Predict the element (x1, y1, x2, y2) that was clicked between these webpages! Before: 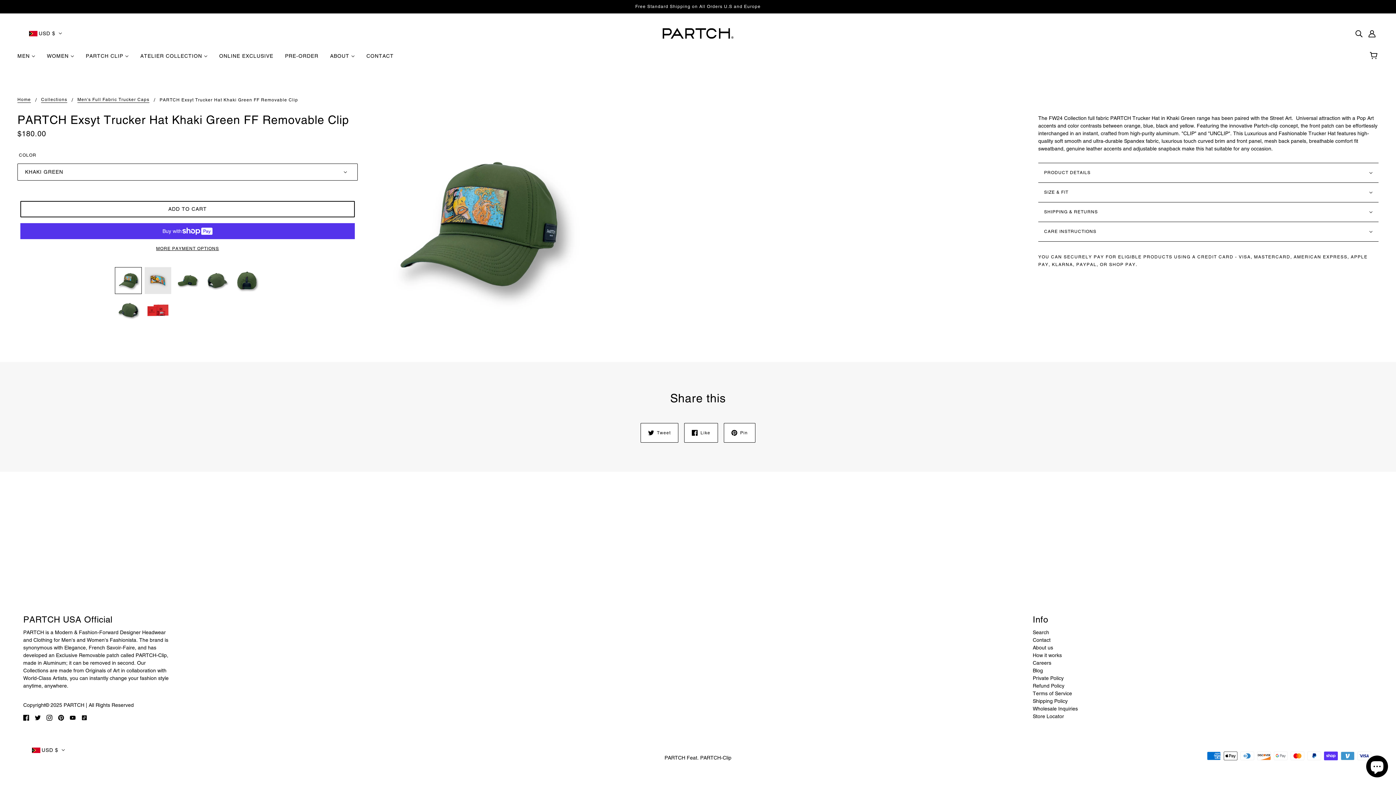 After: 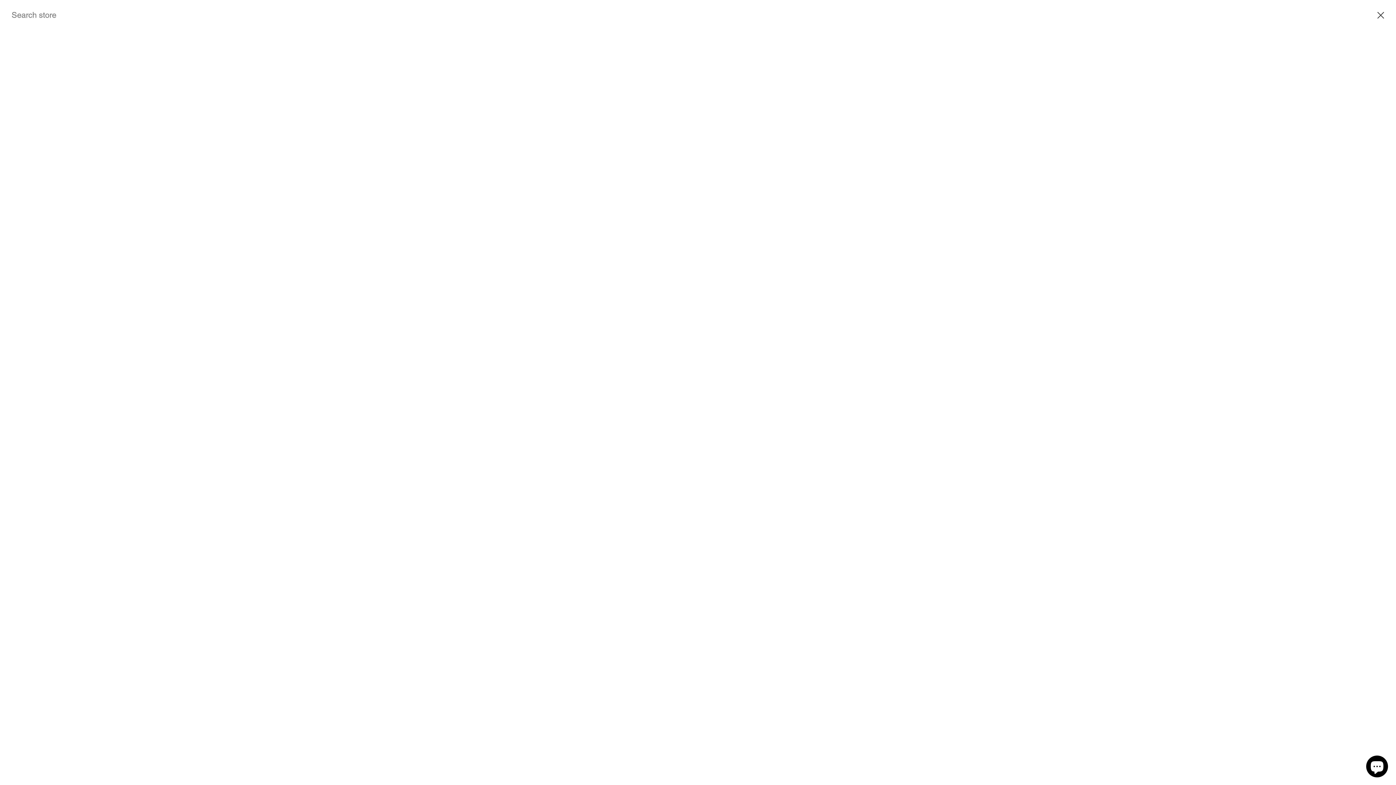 Action: bbox: (1352, 26, 1365, 40) label: Search